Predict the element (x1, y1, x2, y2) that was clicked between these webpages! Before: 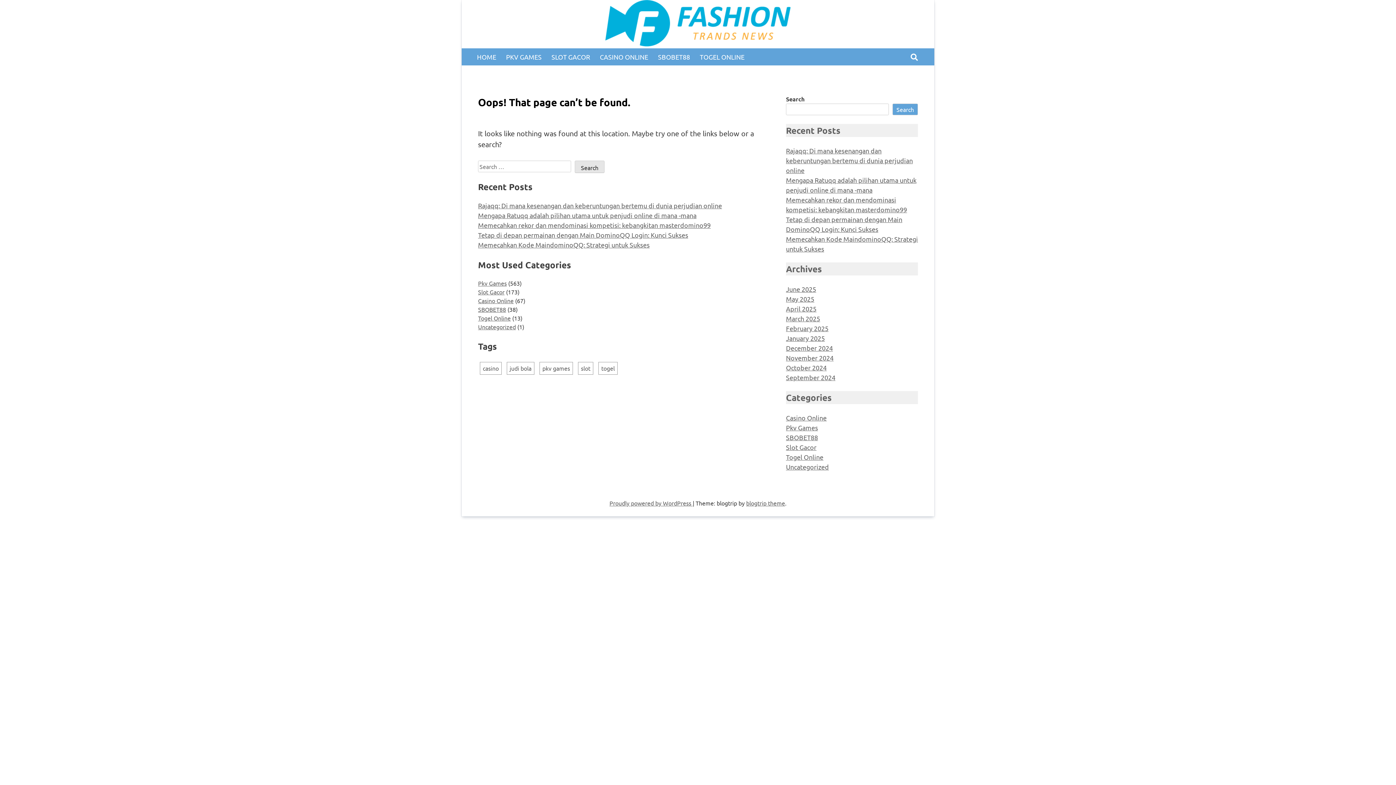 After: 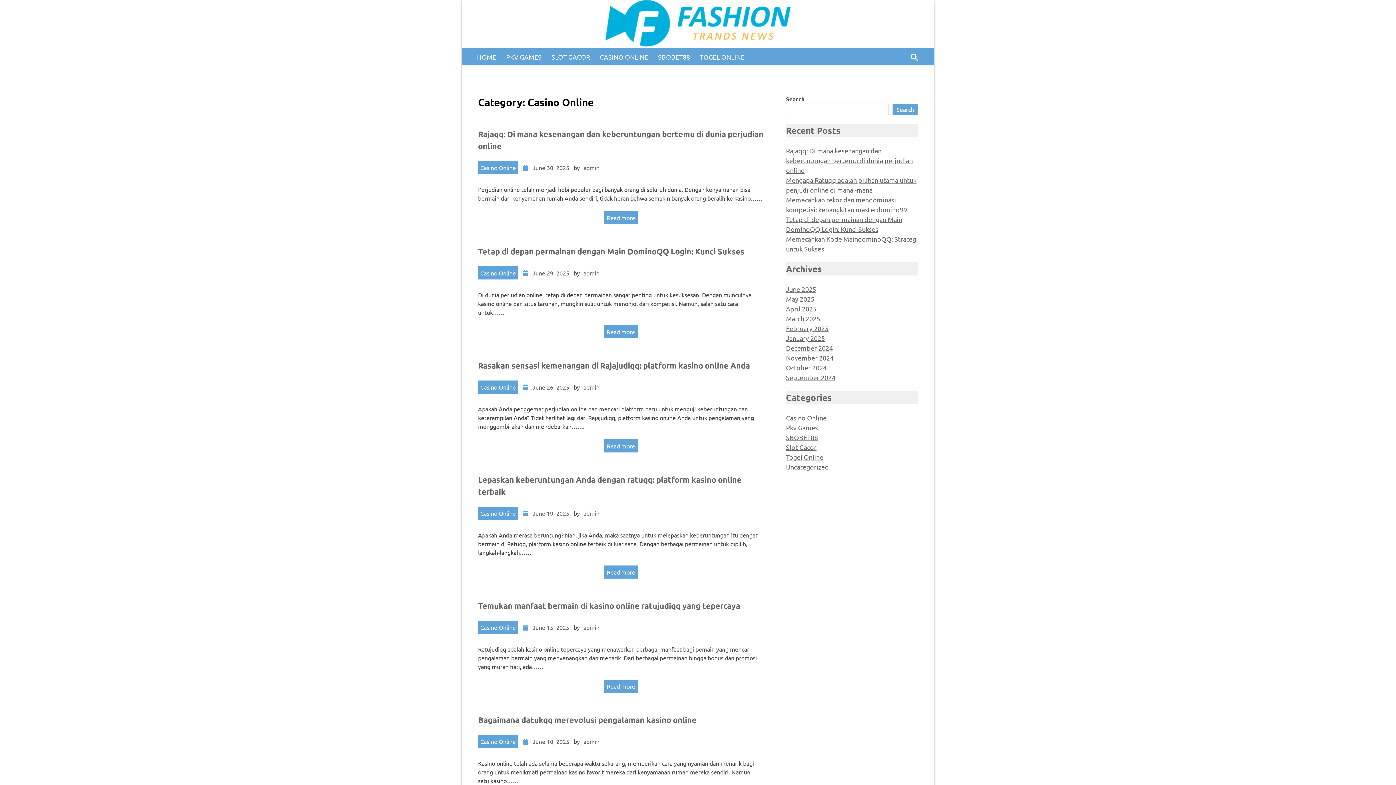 Action: label: Casino Online bbox: (478, 296, 513, 304)